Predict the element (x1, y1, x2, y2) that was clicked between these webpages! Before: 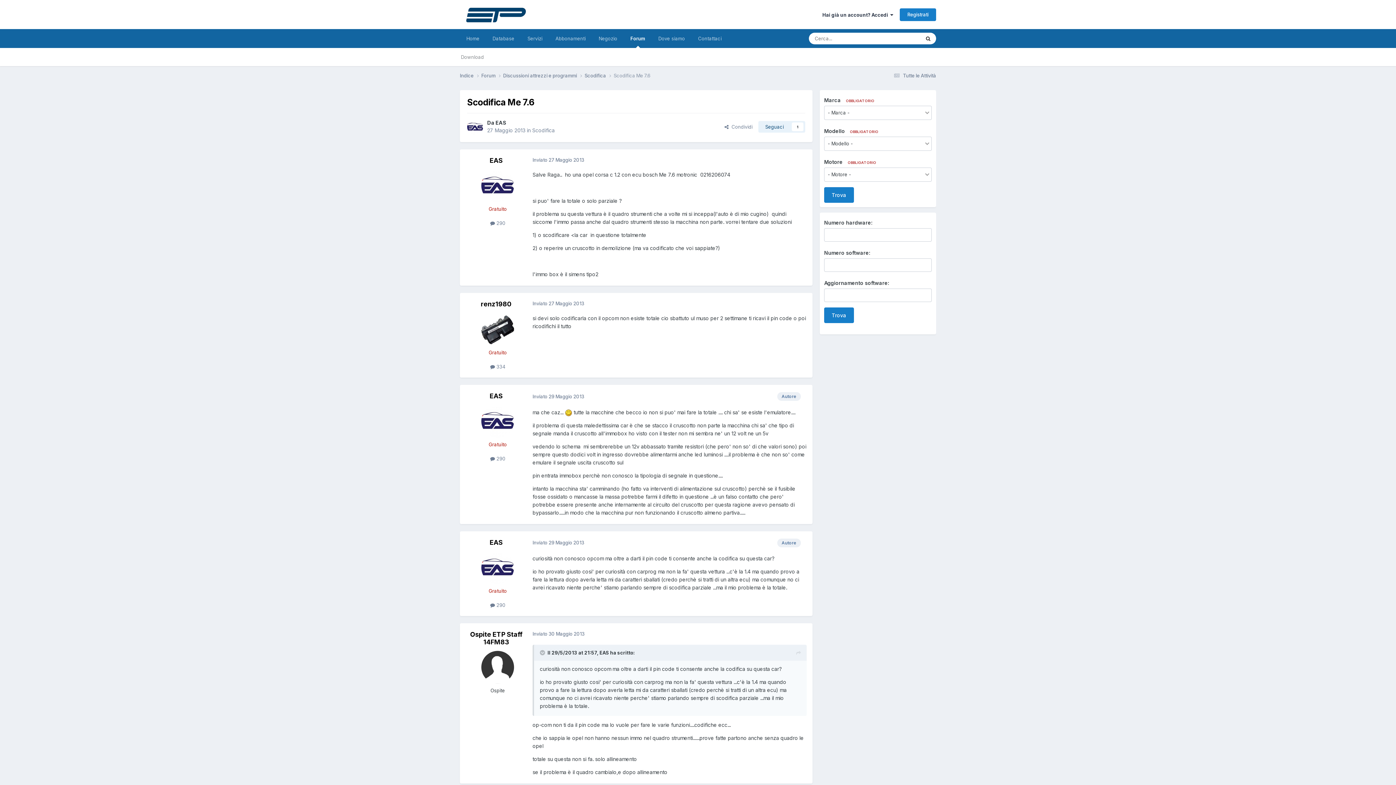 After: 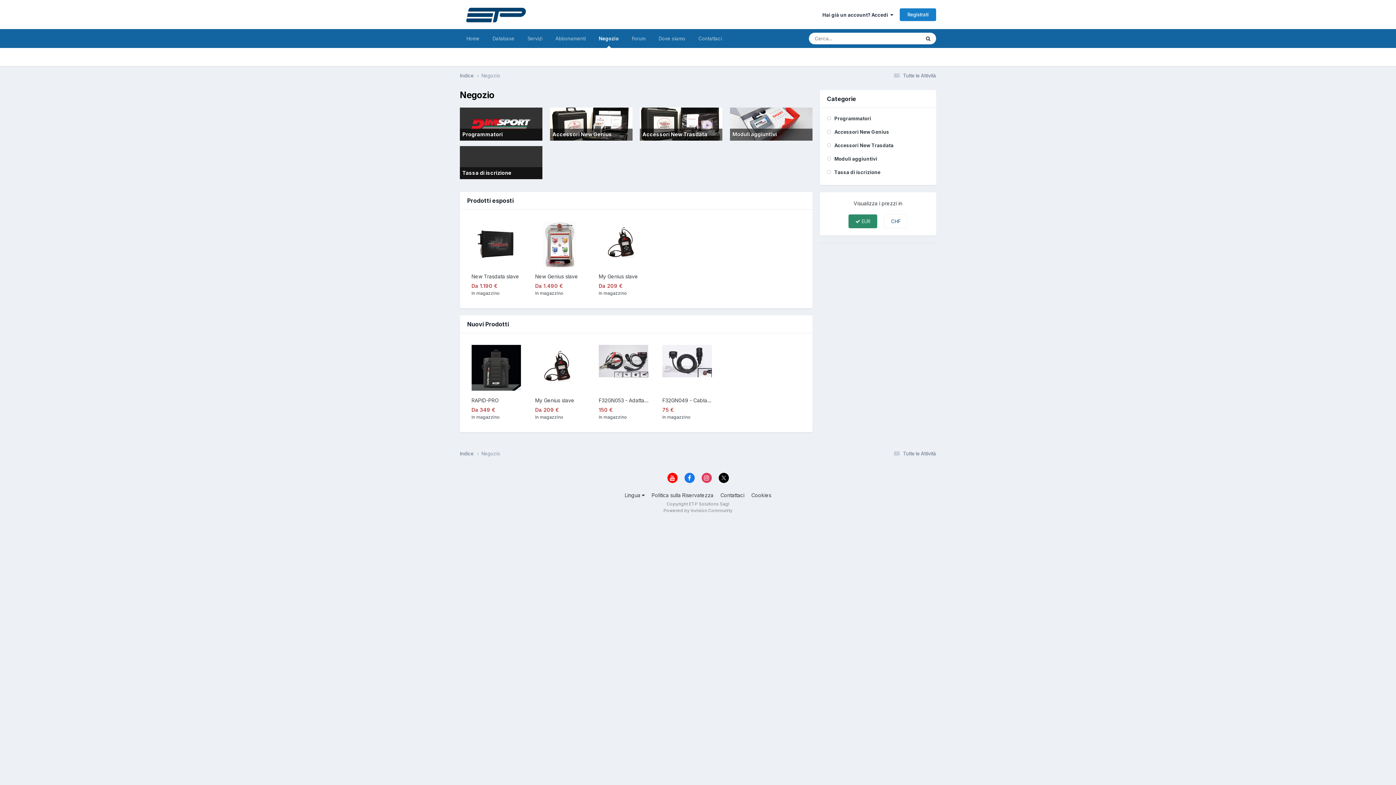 Action: label: Negozio bbox: (592, 29, 624, 48)